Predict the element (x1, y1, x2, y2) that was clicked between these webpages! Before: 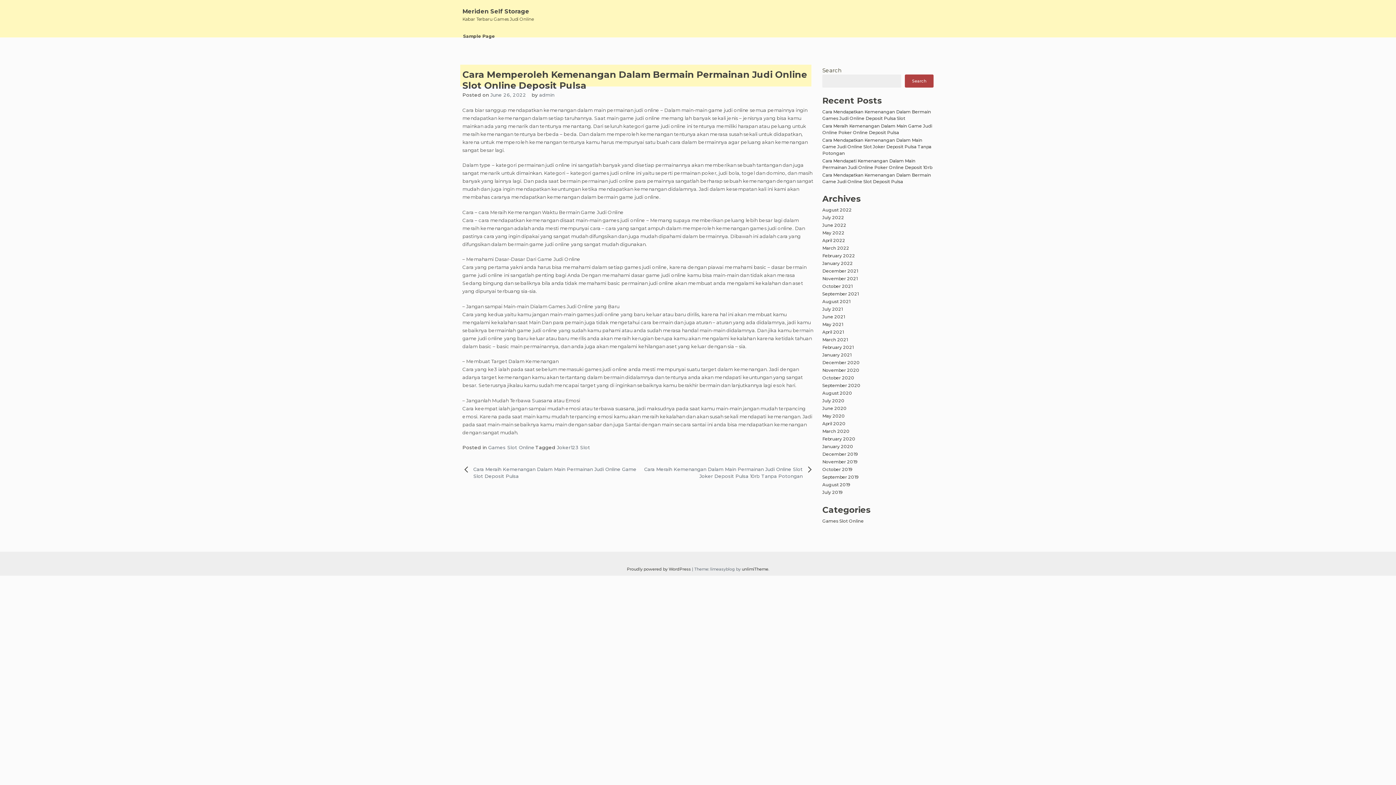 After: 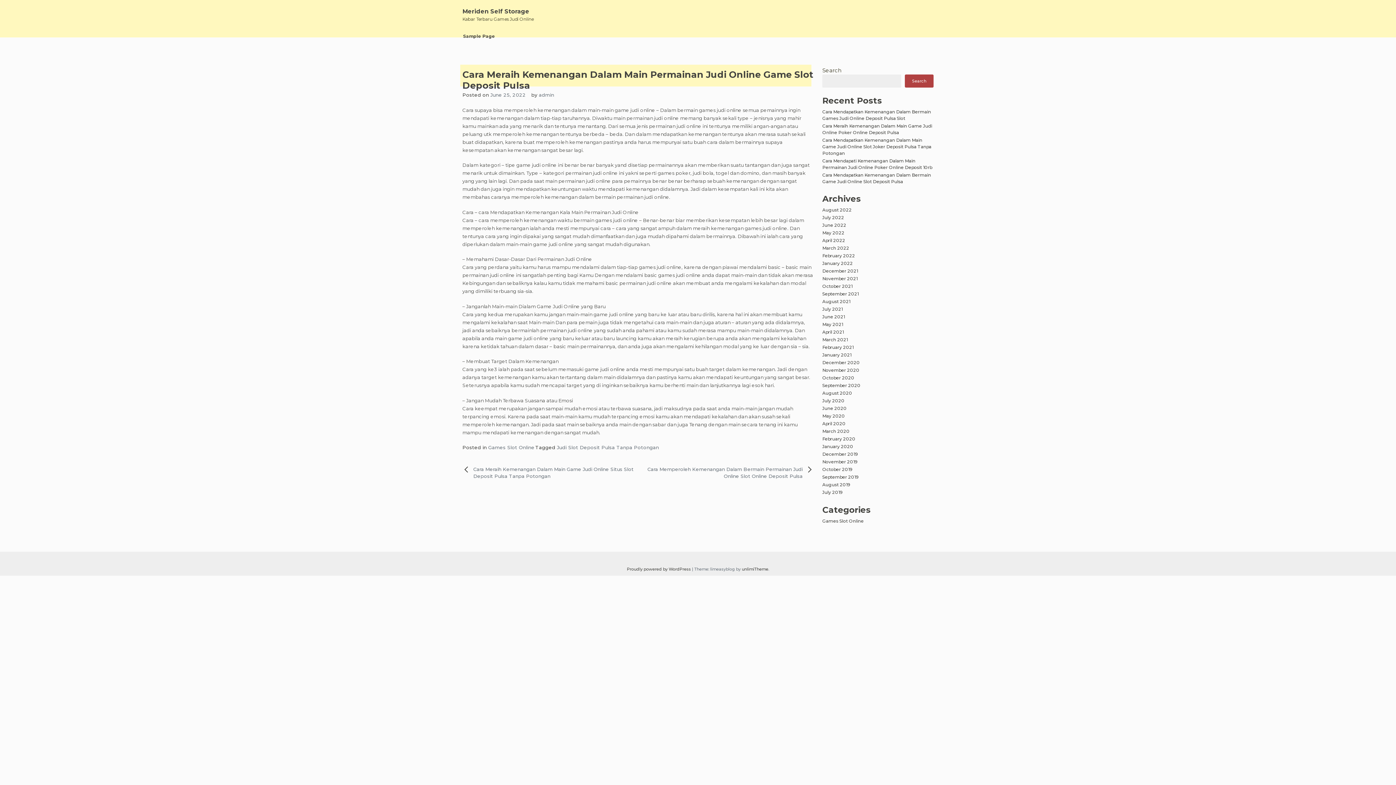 Action: bbox: (462, 466, 638, 480) label: Cara Meraih Kemenangan Dalam Main Permainan Judi Online Game Slot Deposit Pulsa